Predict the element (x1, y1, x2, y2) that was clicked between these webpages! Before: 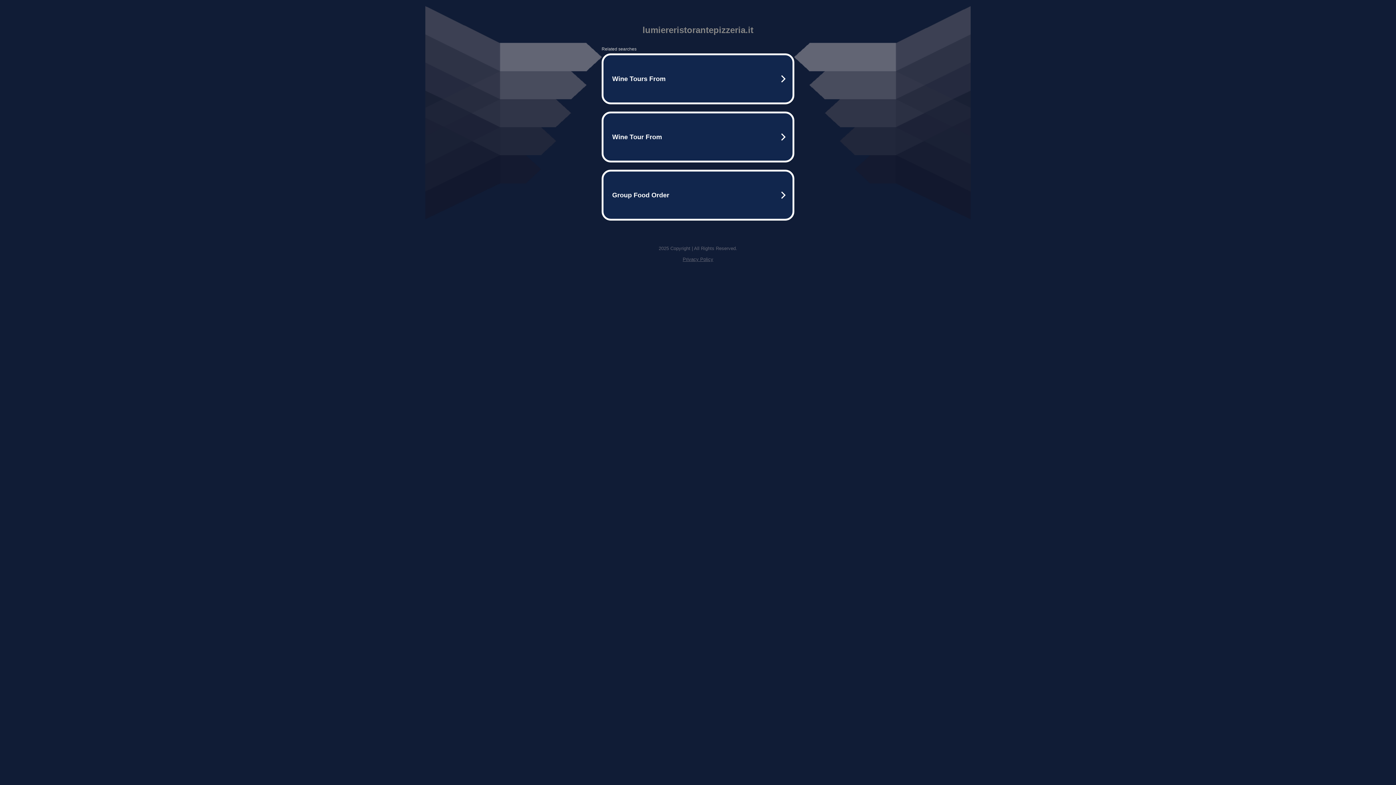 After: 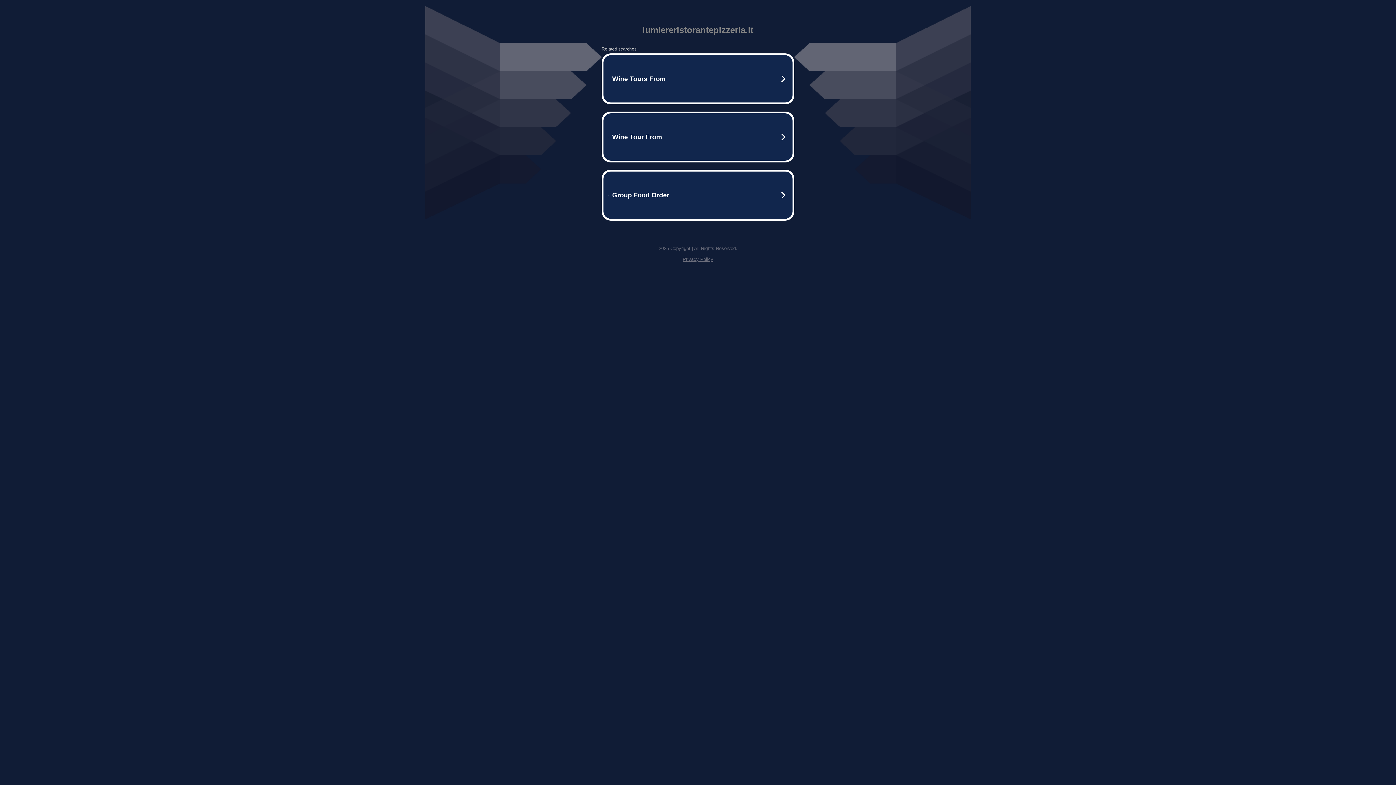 Action: label: Privacy Policy bbox: (682, 256, 713, 262)